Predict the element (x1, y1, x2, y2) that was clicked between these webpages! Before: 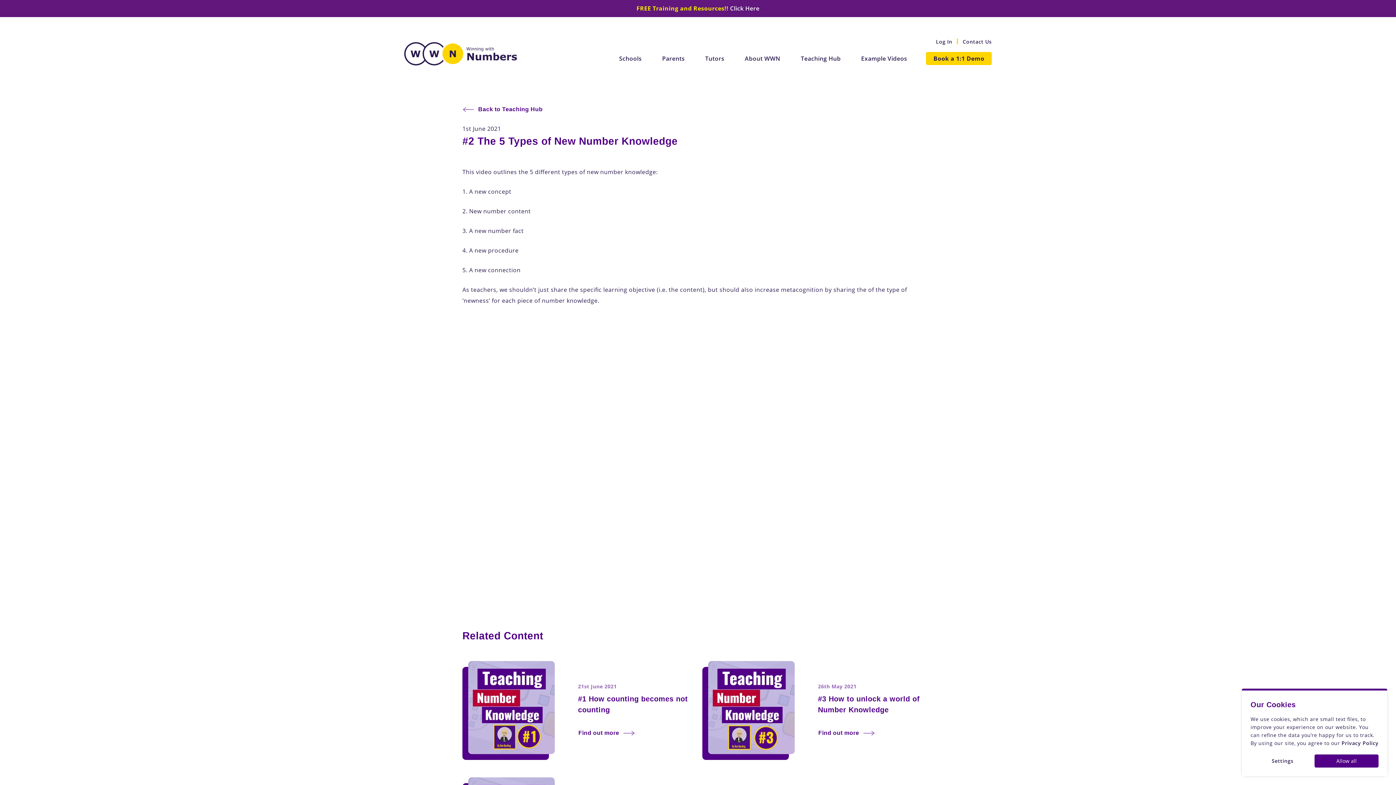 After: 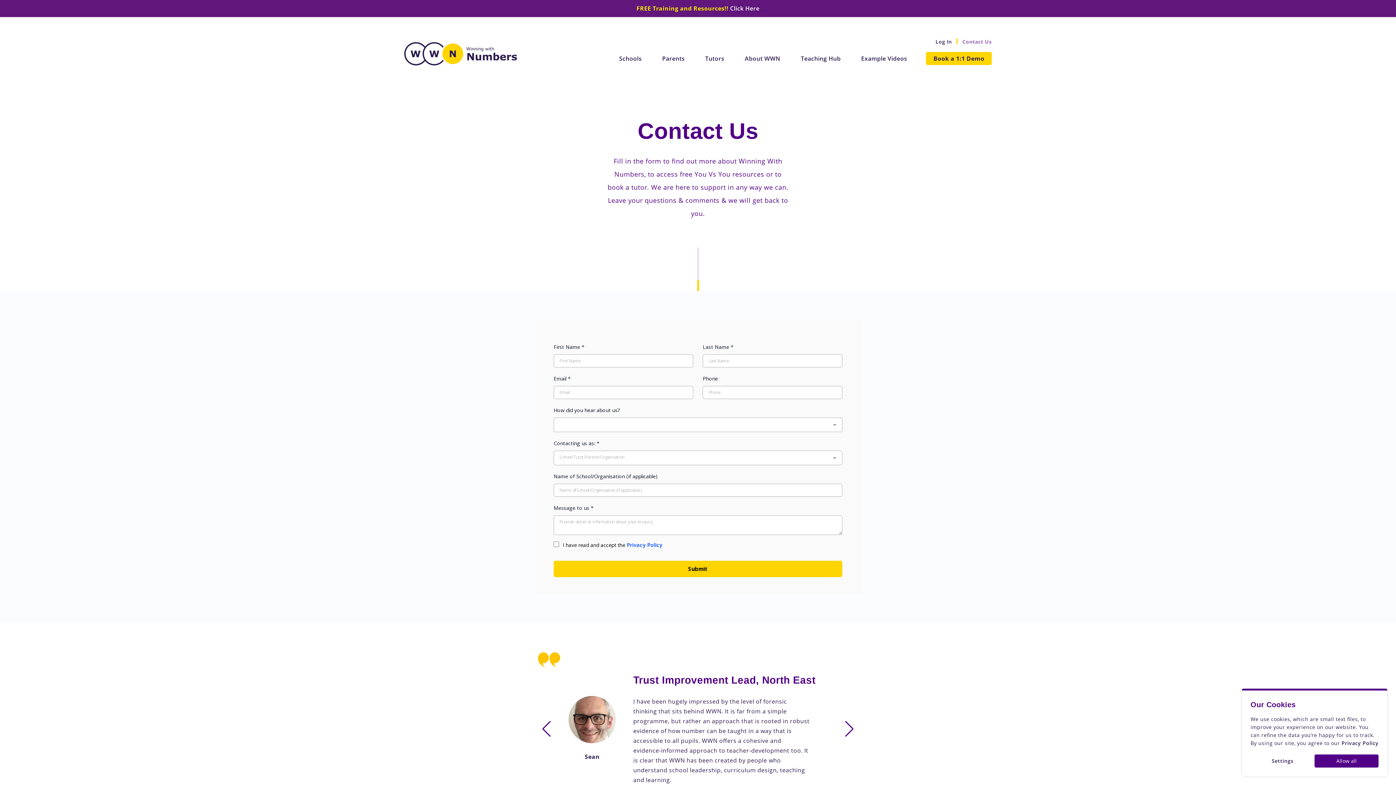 Action: label: Contact Us bbox: (962, 37, 992, 45)